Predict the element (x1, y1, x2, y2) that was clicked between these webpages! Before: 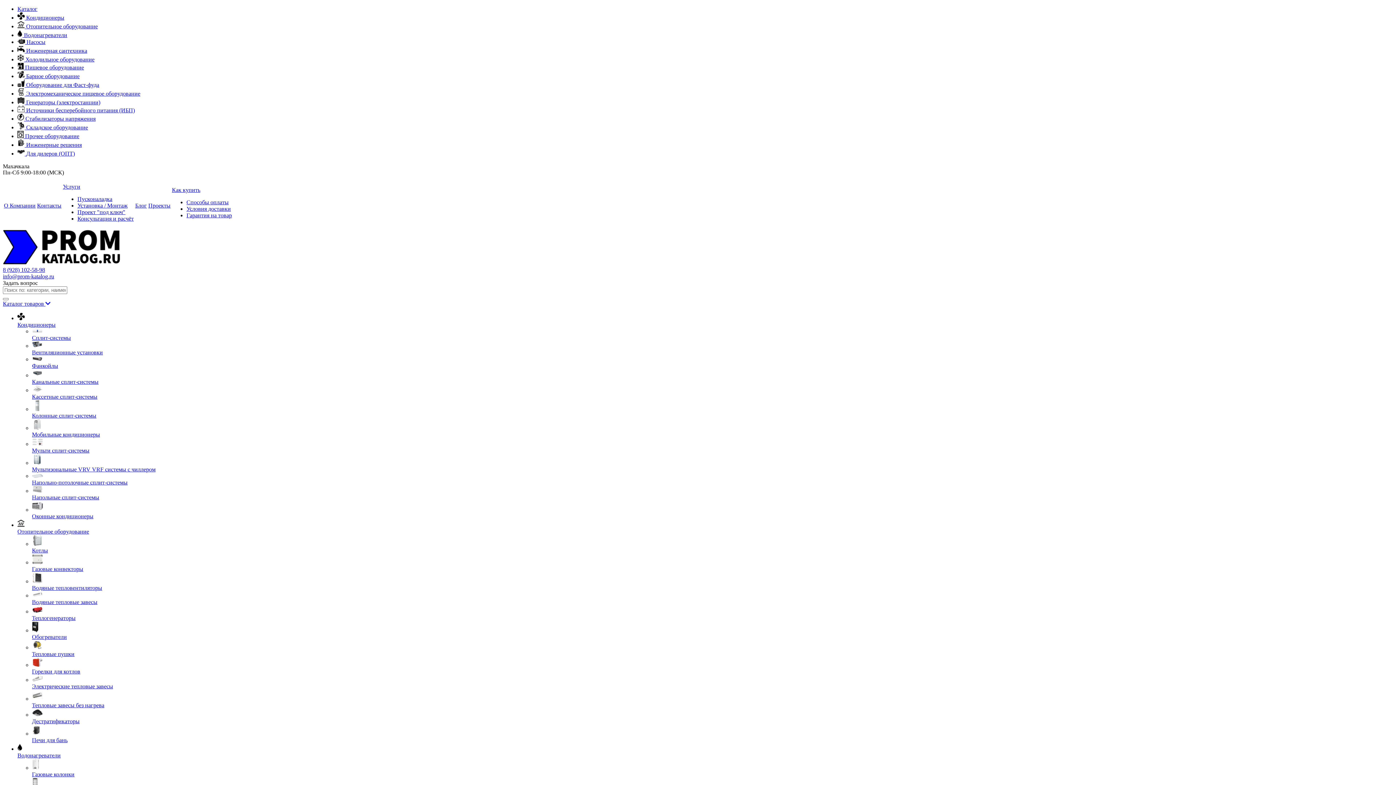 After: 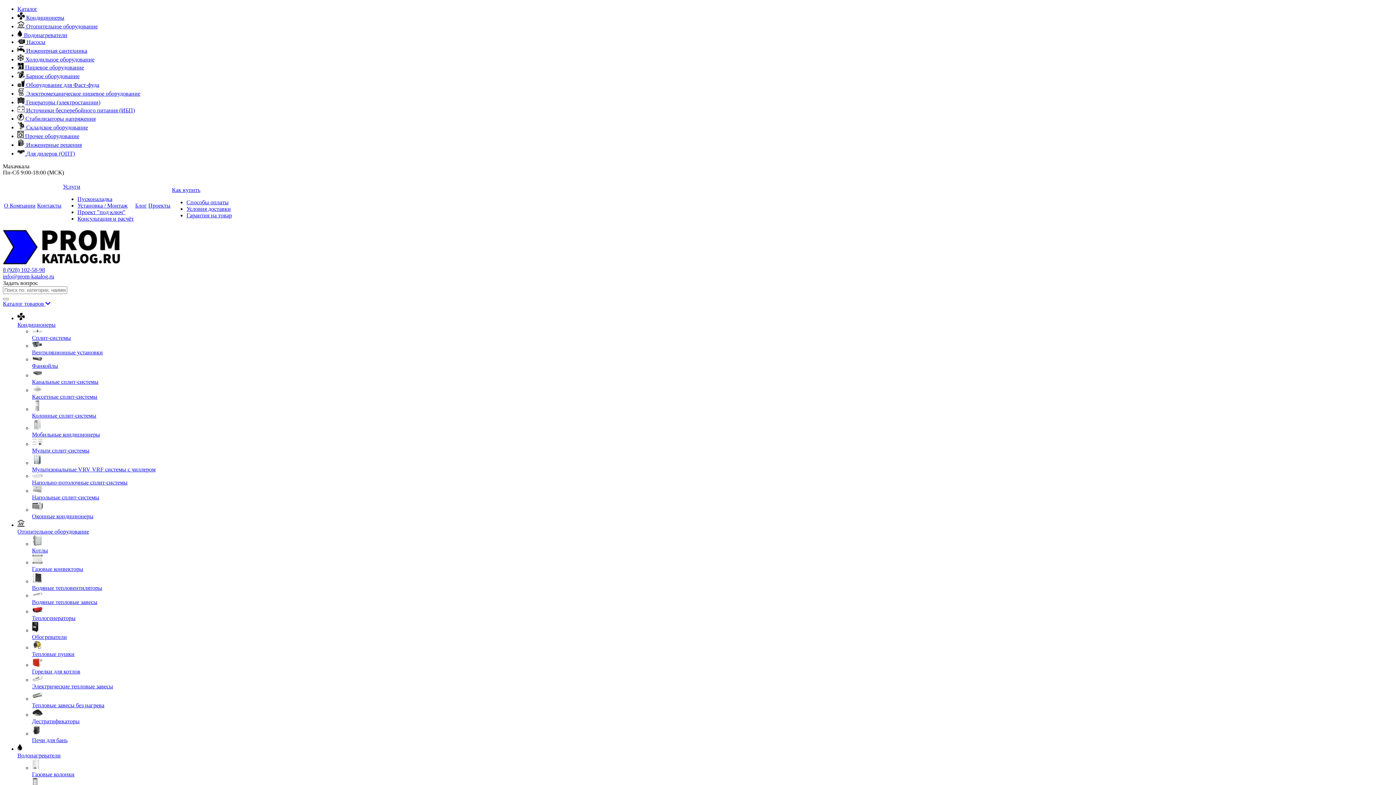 Action: label: Проекты bbox: (148, 202, 170, 209)